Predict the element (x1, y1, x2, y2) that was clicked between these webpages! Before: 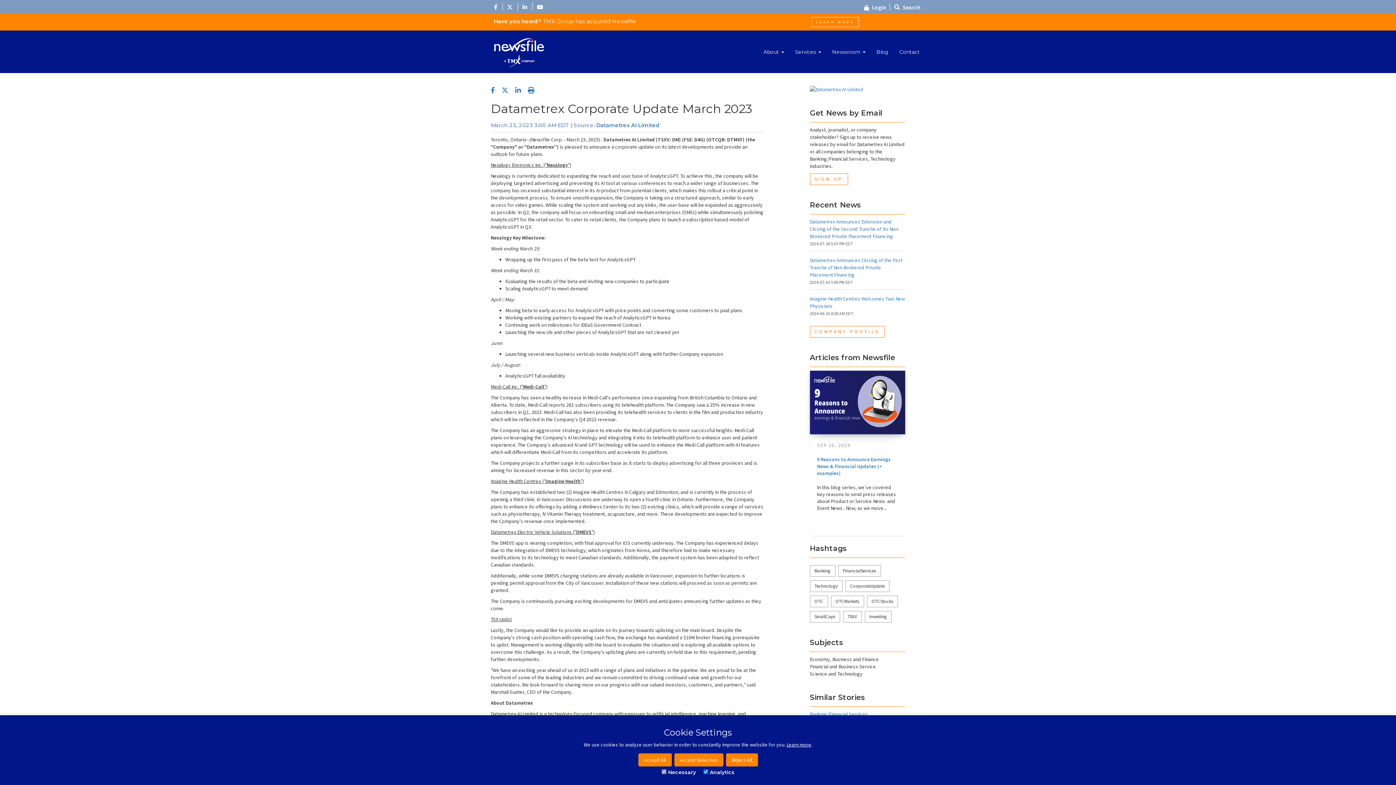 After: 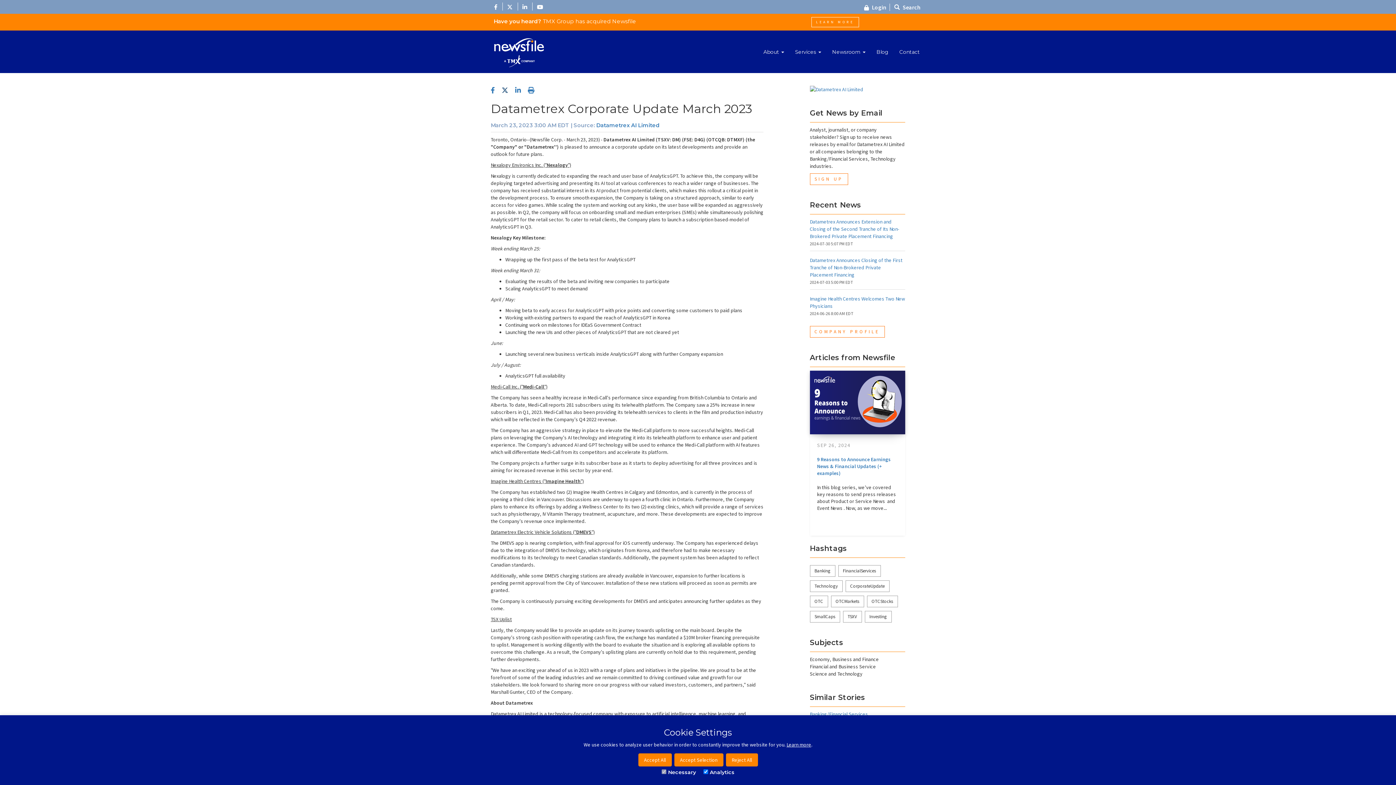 Action: bbox: (501, 85, 513, 94)